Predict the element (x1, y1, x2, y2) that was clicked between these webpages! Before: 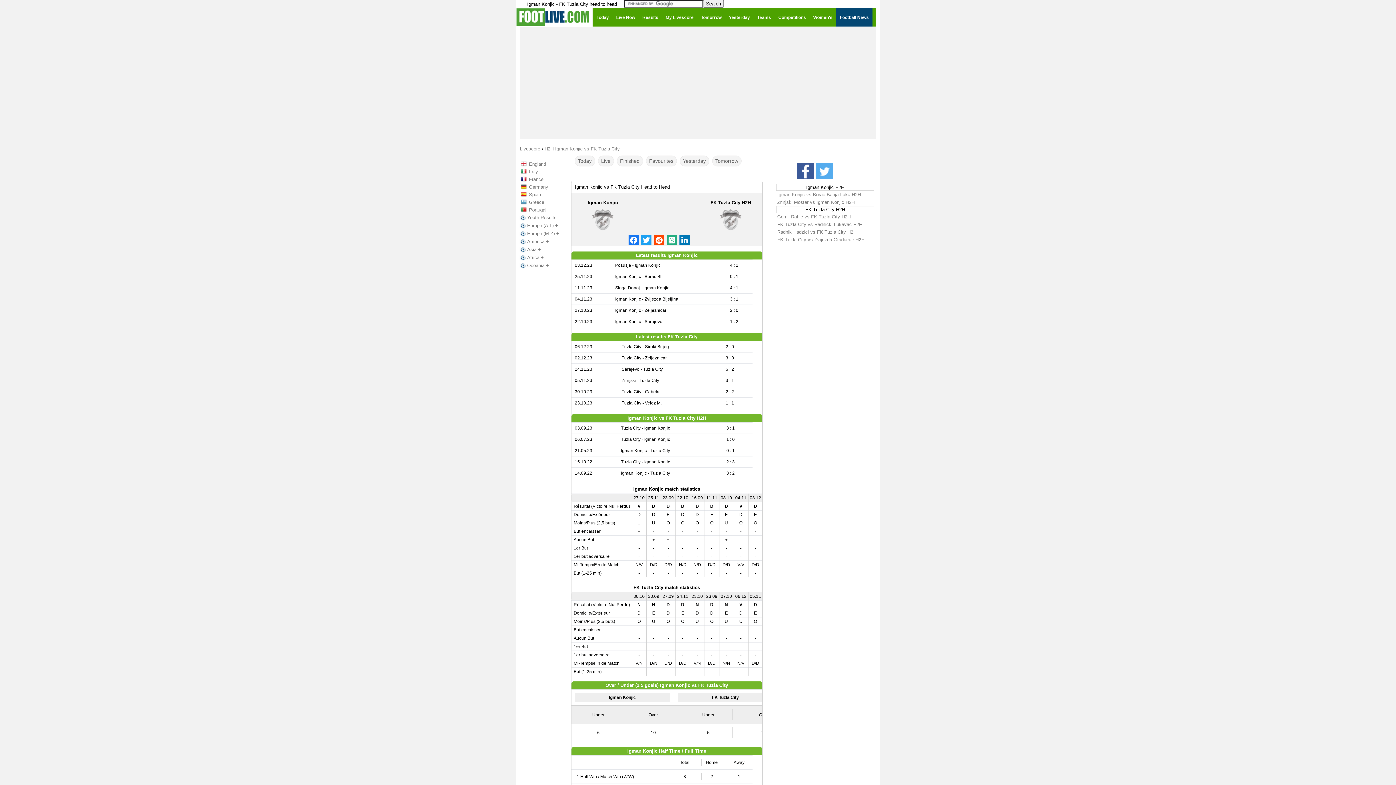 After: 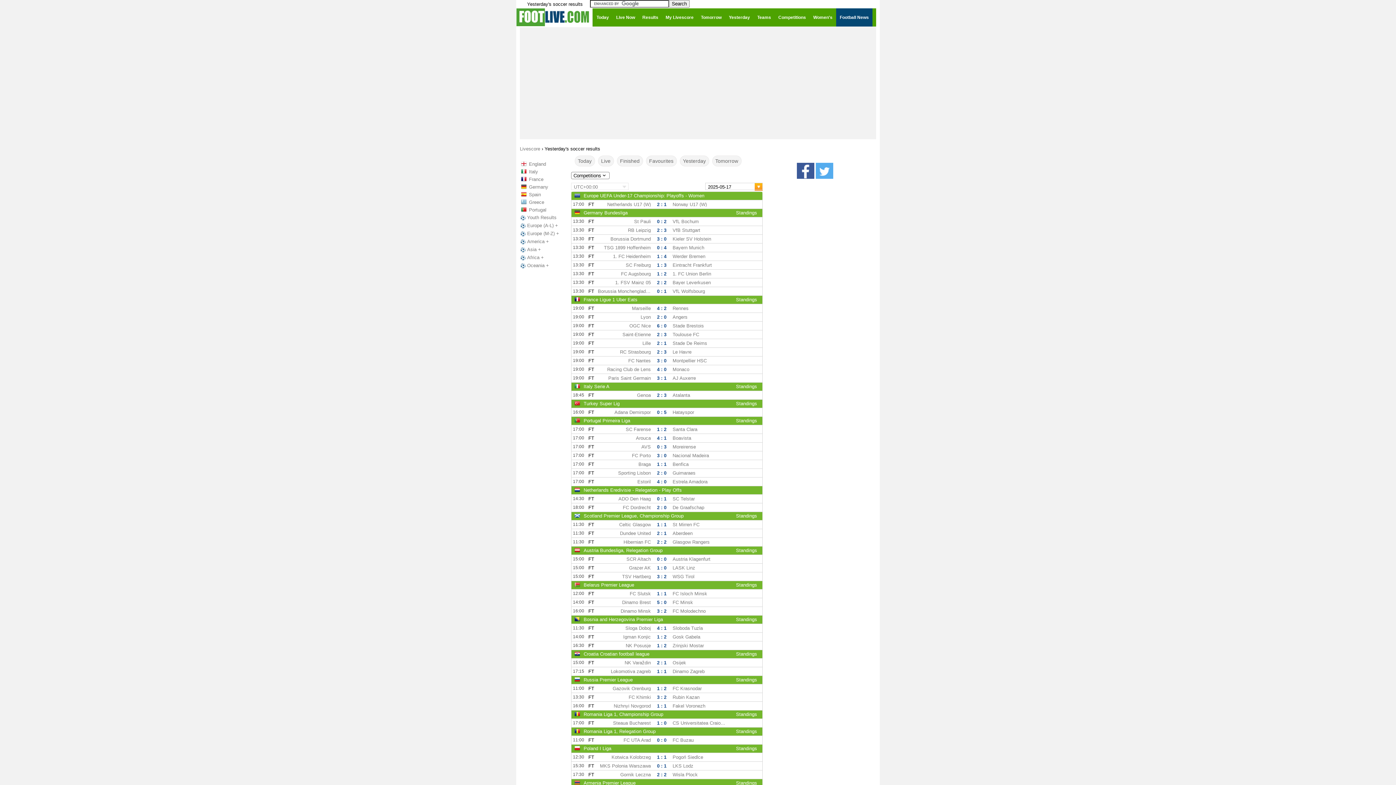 Action: label: Yesterday bbox: (679, 155, 709, 166)